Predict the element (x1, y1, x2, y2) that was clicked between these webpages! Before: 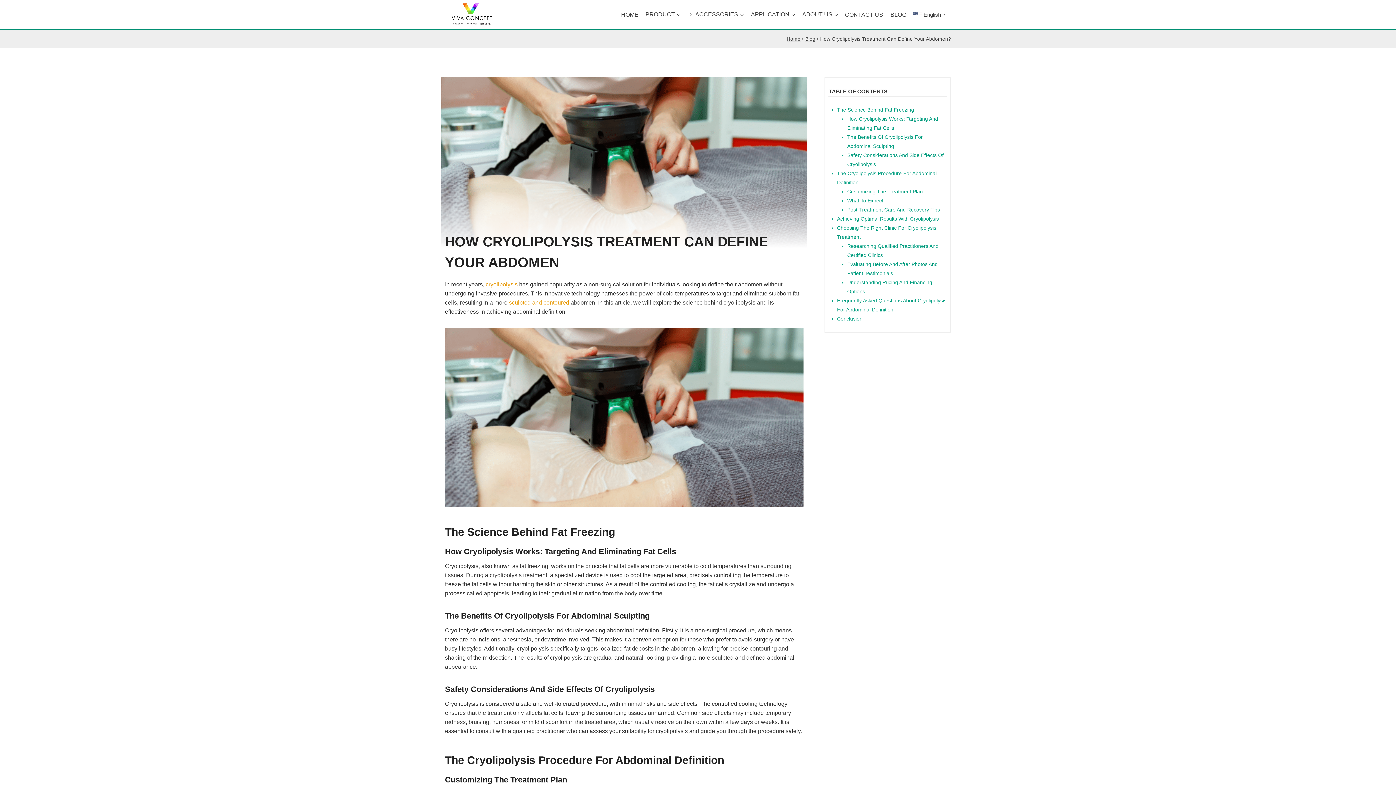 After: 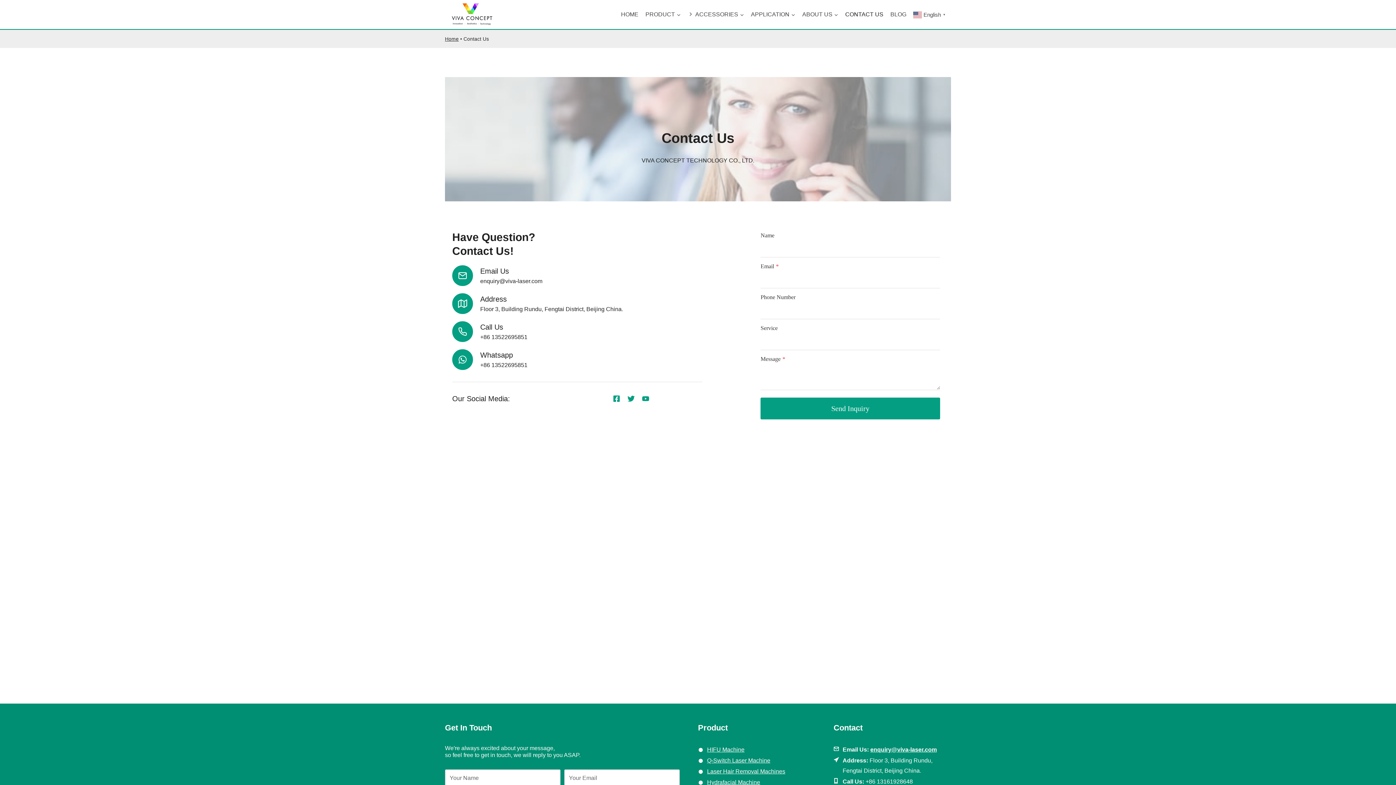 Action: label: CONTACT US bbox: (841, 6, 887, 22)